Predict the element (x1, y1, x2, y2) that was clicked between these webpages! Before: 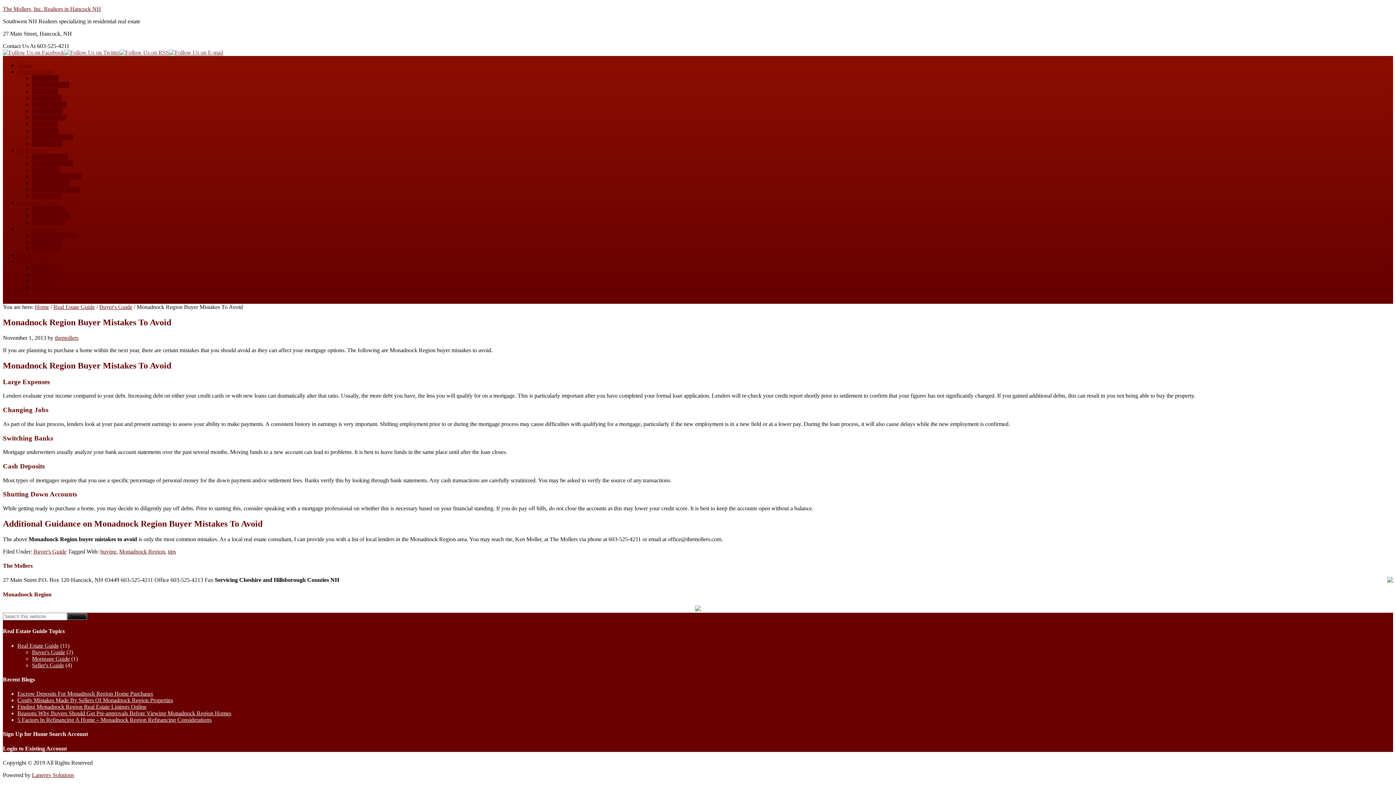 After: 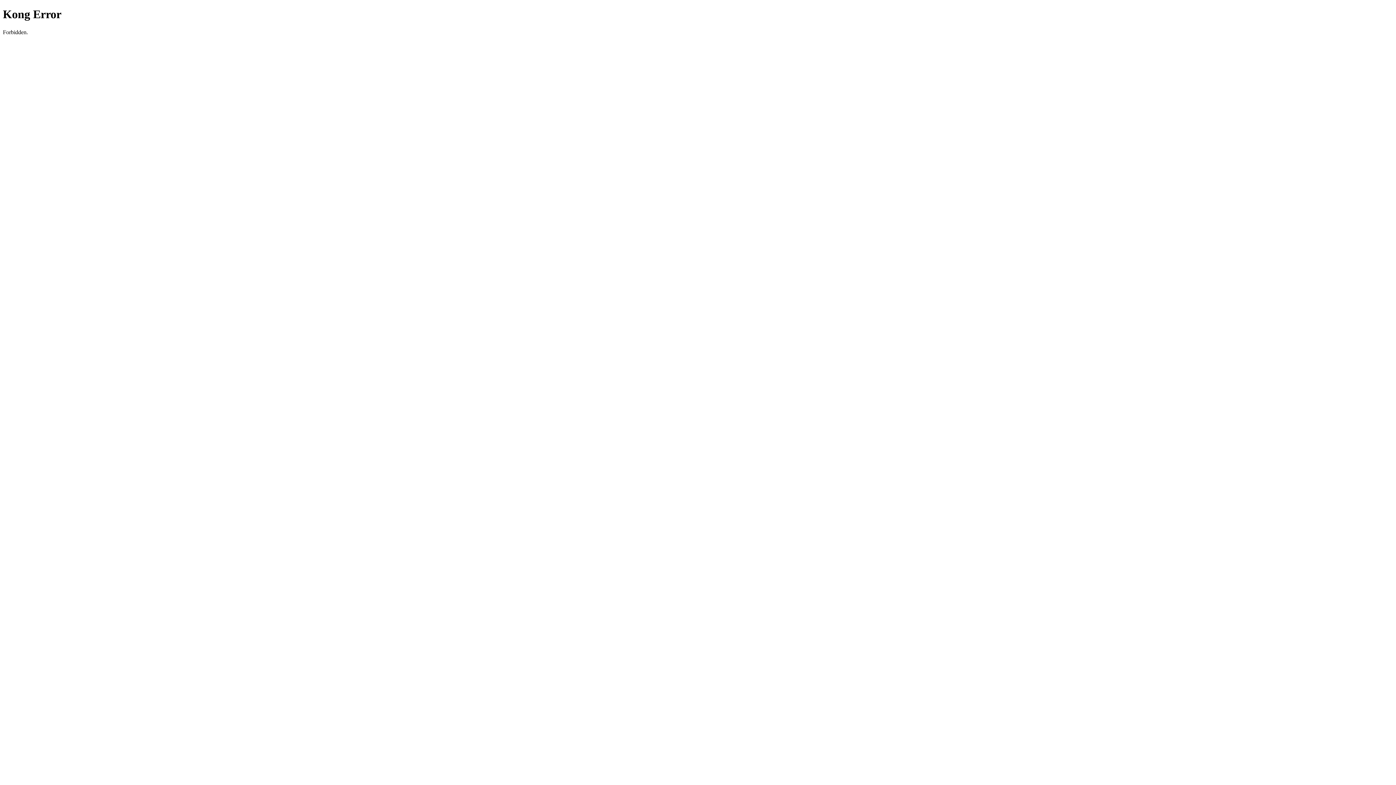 Action: bbox: (32, 101, 66, 107) label: Greenfield NH